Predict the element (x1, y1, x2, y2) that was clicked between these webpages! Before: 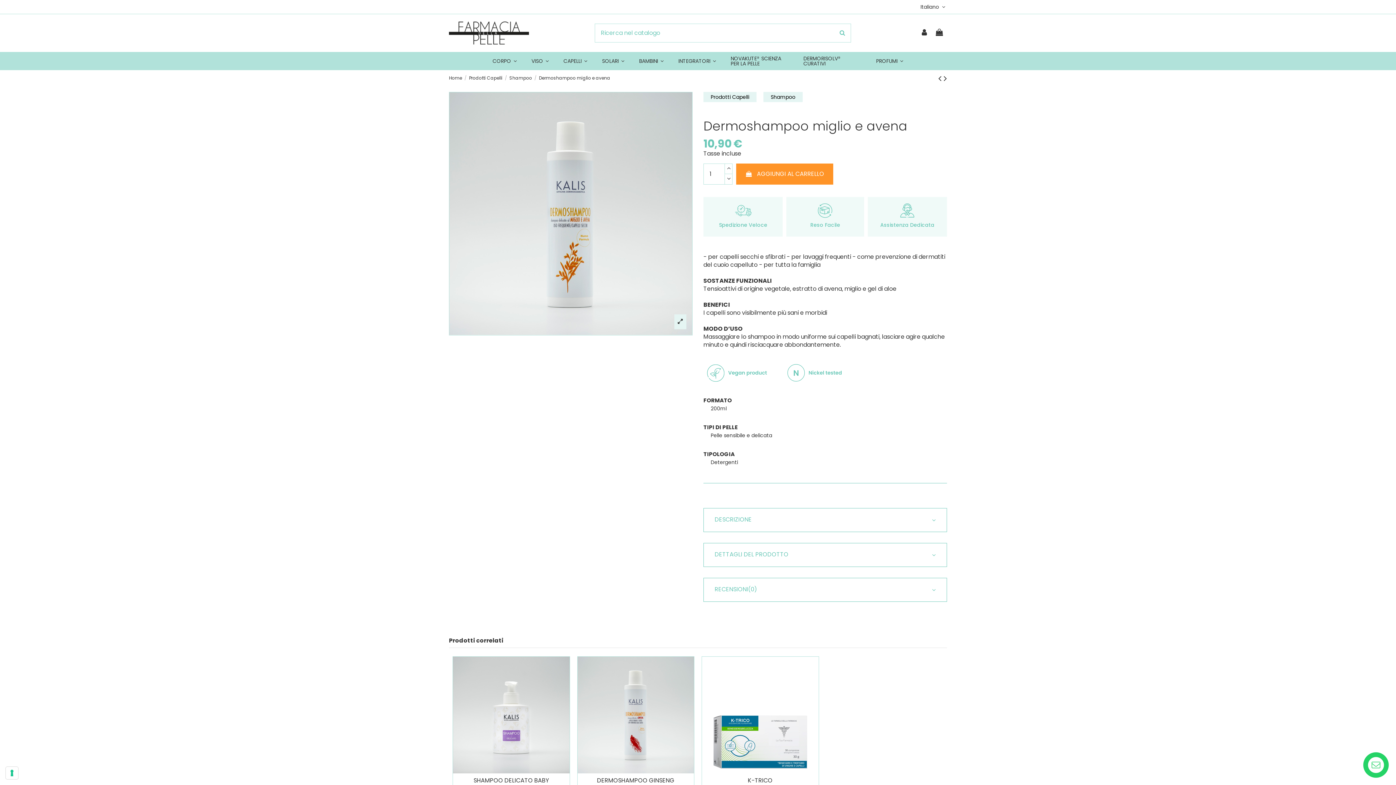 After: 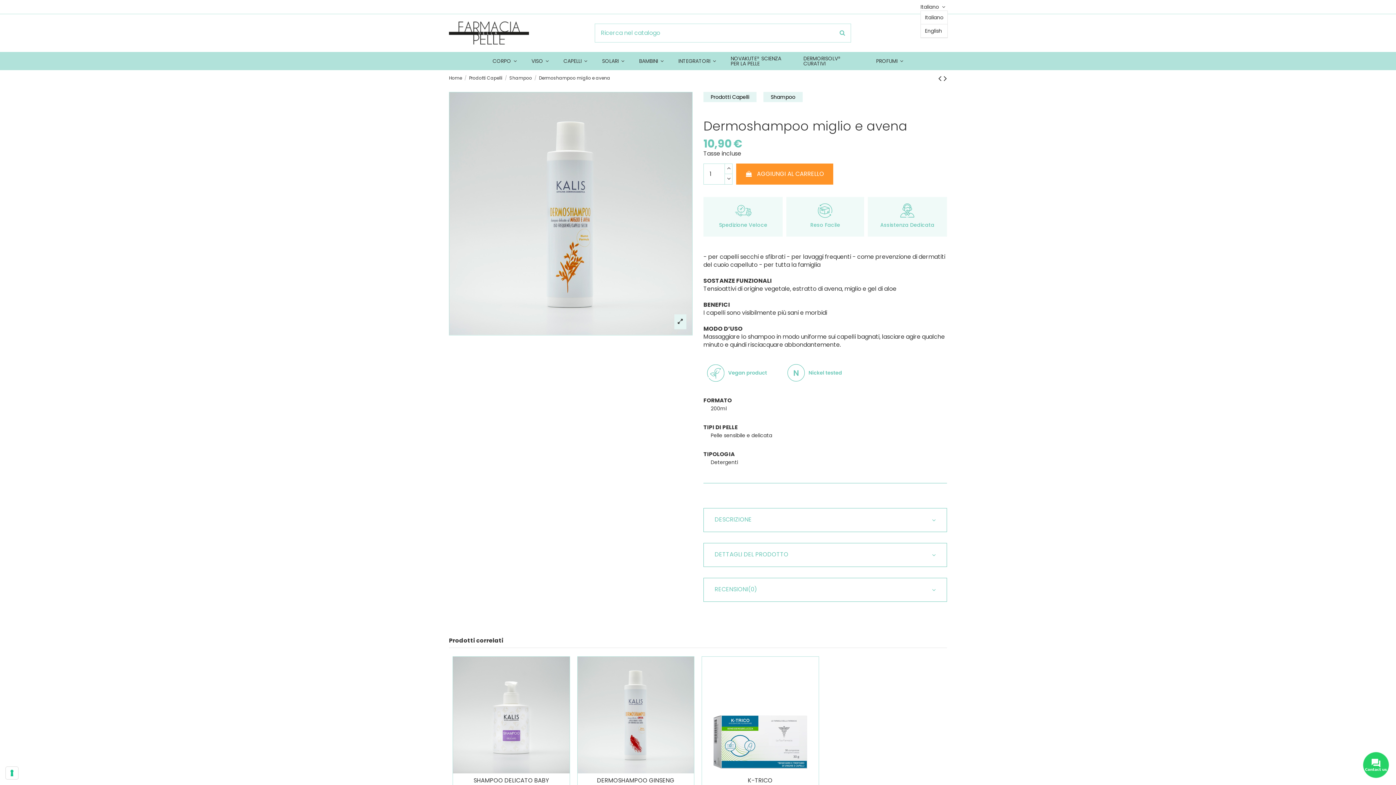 Action: label: Italiano  bbox: (920, 3, 947, 10)